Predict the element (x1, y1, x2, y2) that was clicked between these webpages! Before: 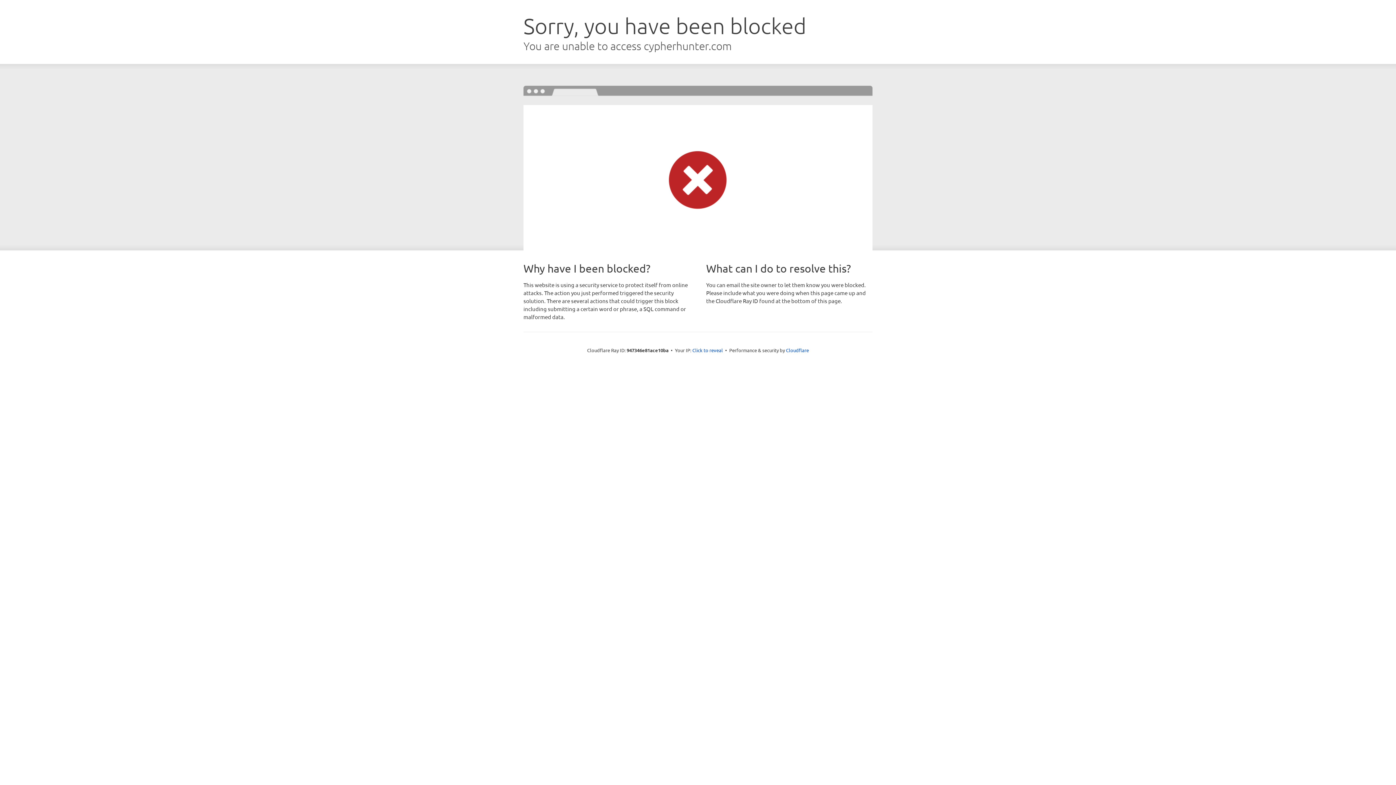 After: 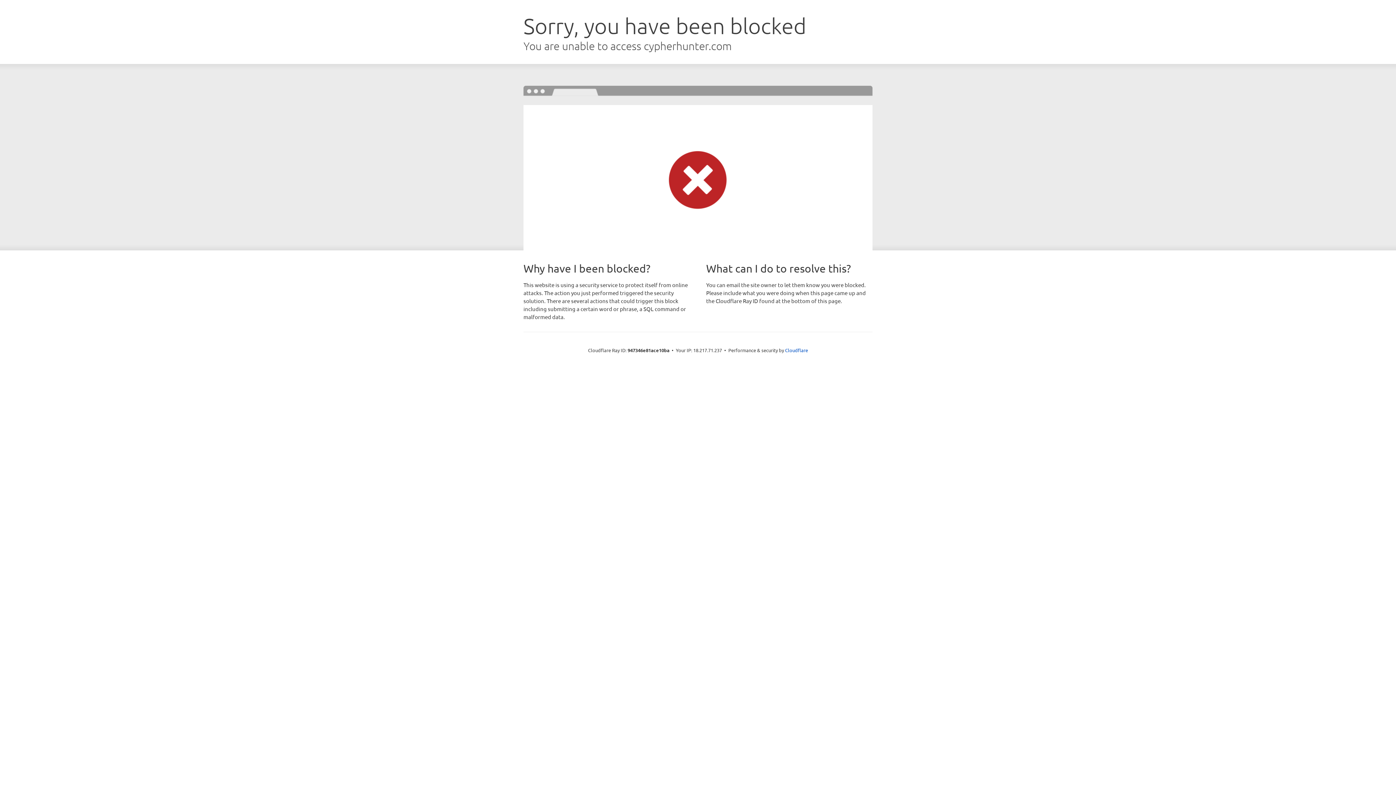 Action: bbox: (692, 346, 723, 353) label: Click to reveal